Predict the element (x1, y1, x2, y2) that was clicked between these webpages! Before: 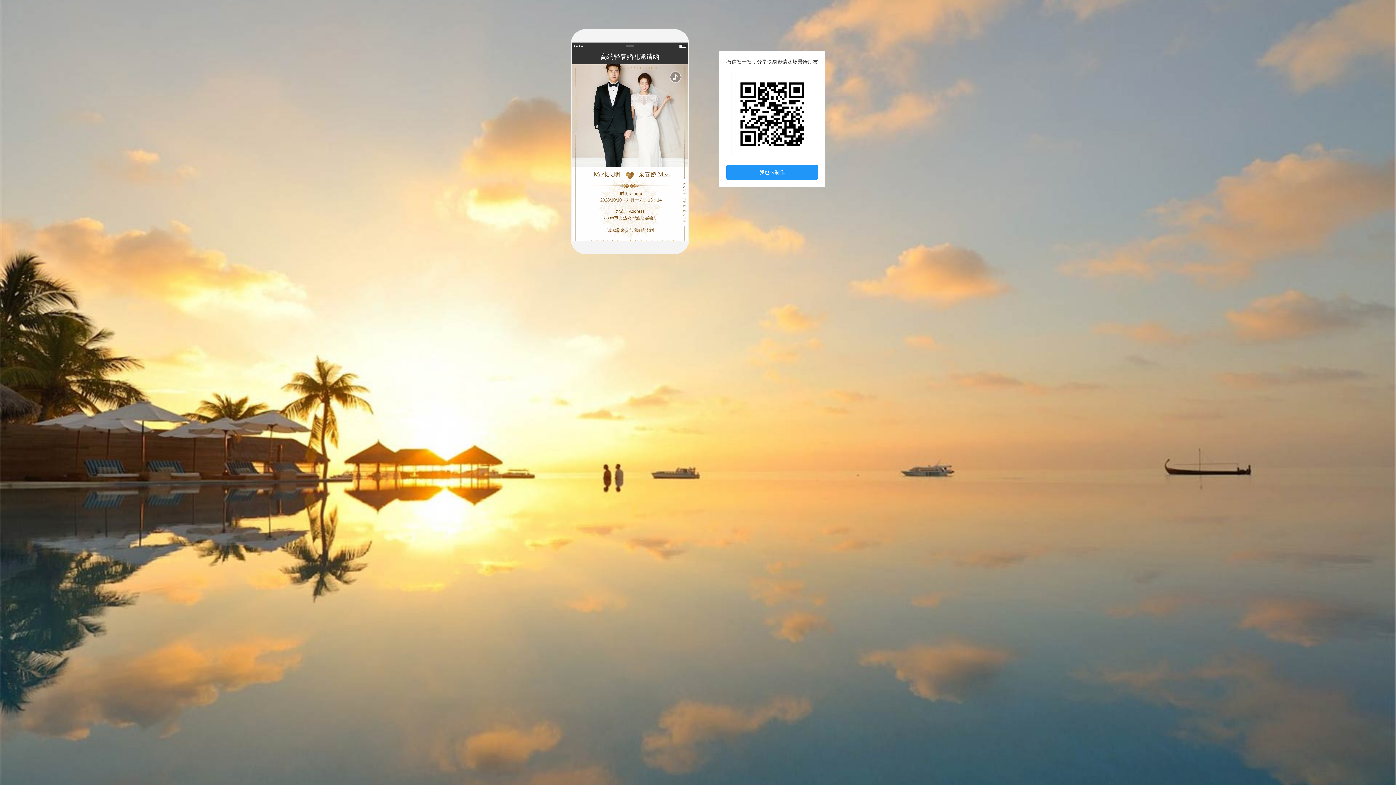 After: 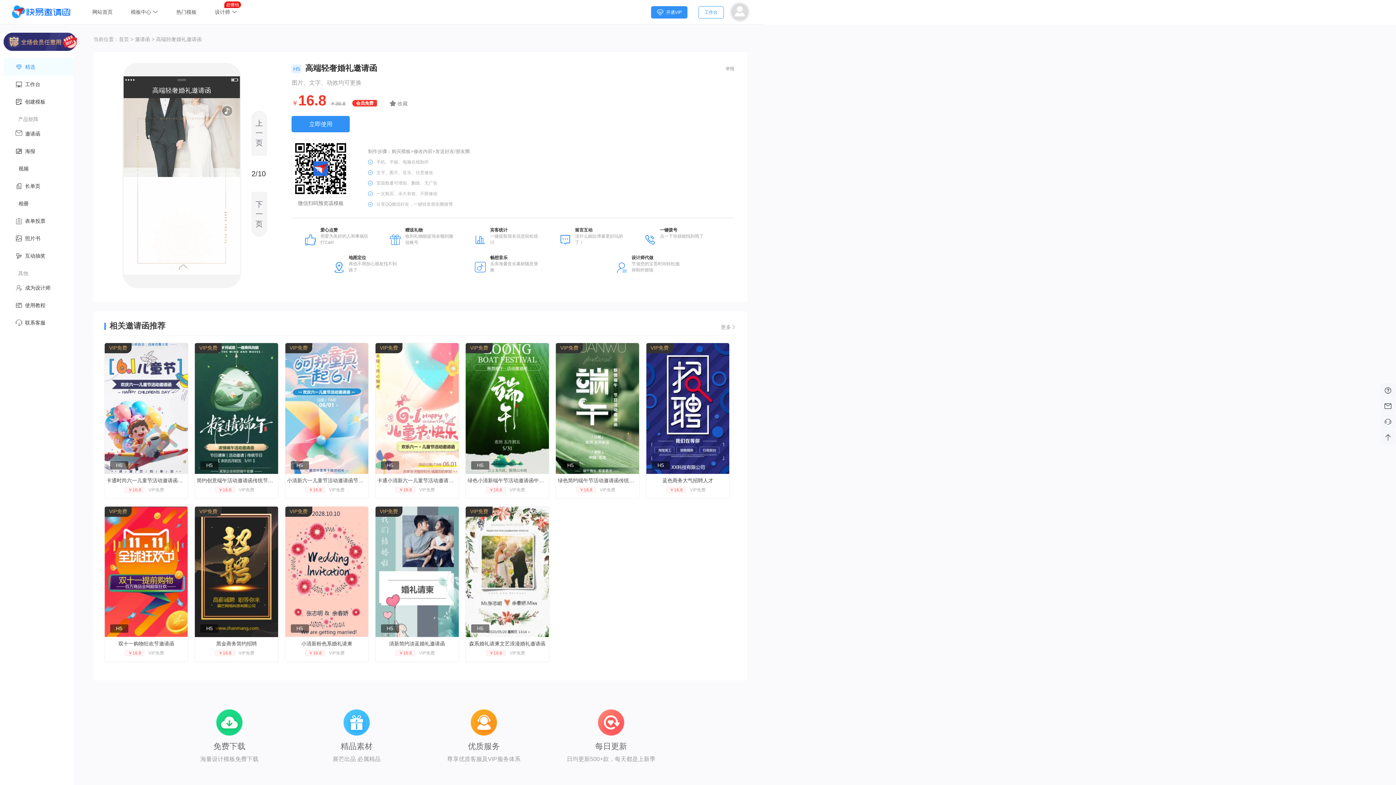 Action: label: 我也来制作 bbox: (726, 164, 818, 180)